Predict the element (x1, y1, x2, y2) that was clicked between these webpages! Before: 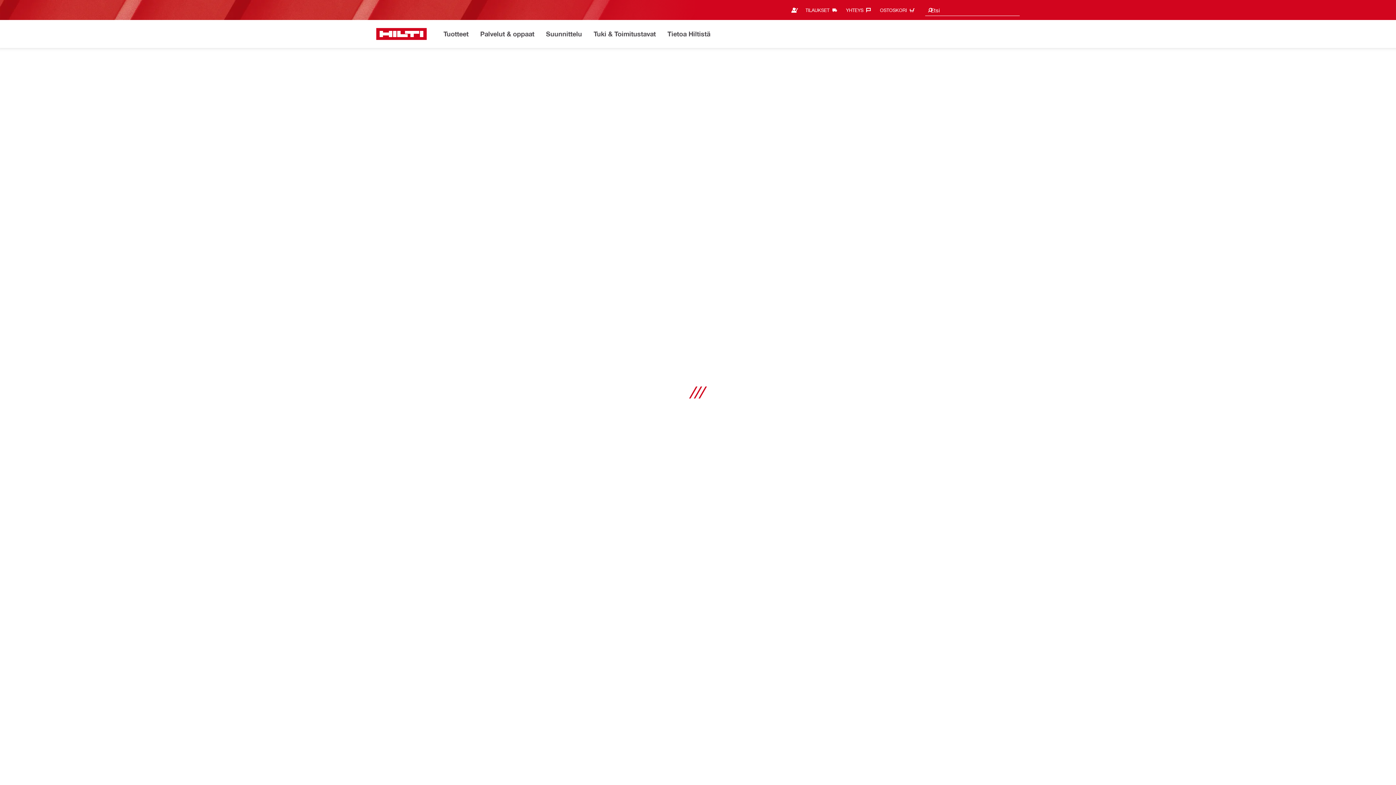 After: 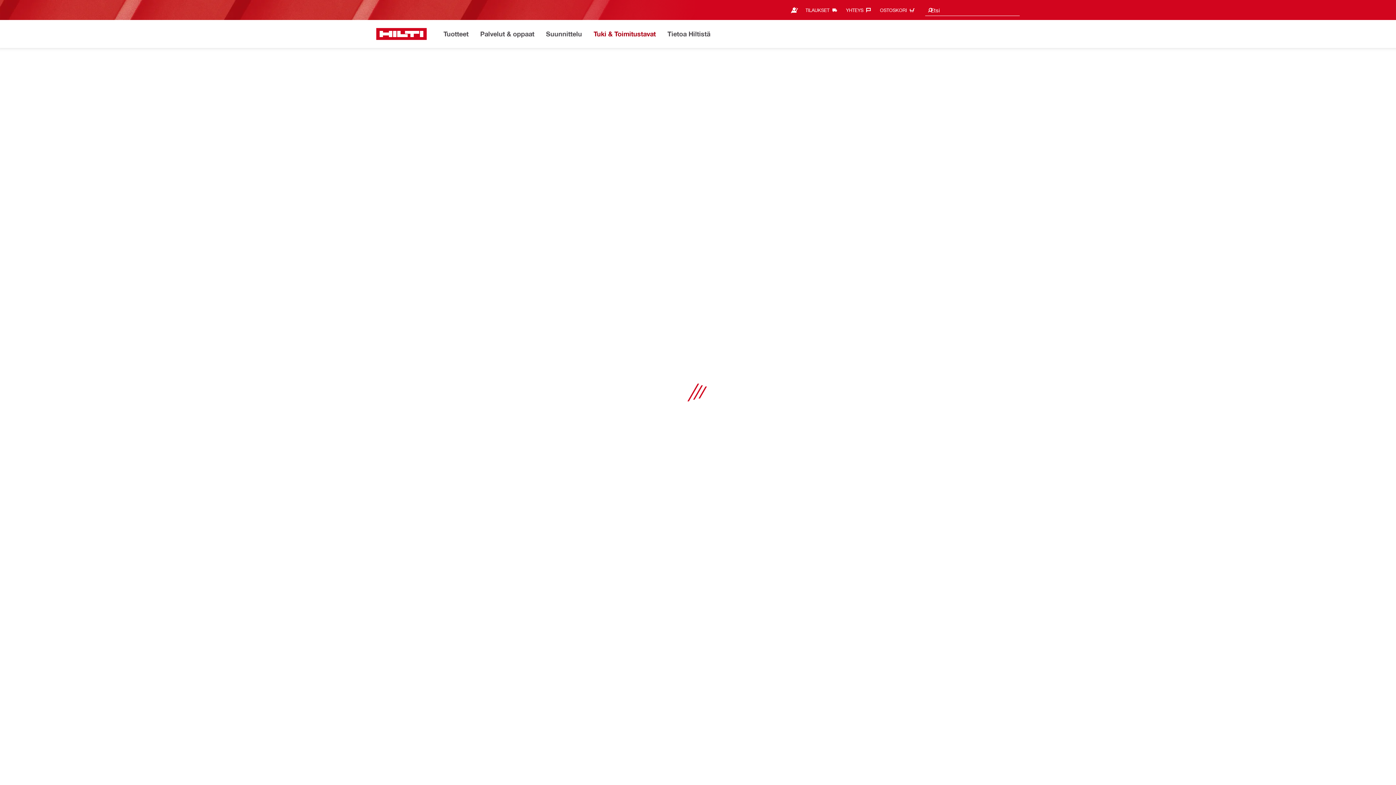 Action: label: Tuki & Toimitustavat bbox: (593, 28, 656, 40)